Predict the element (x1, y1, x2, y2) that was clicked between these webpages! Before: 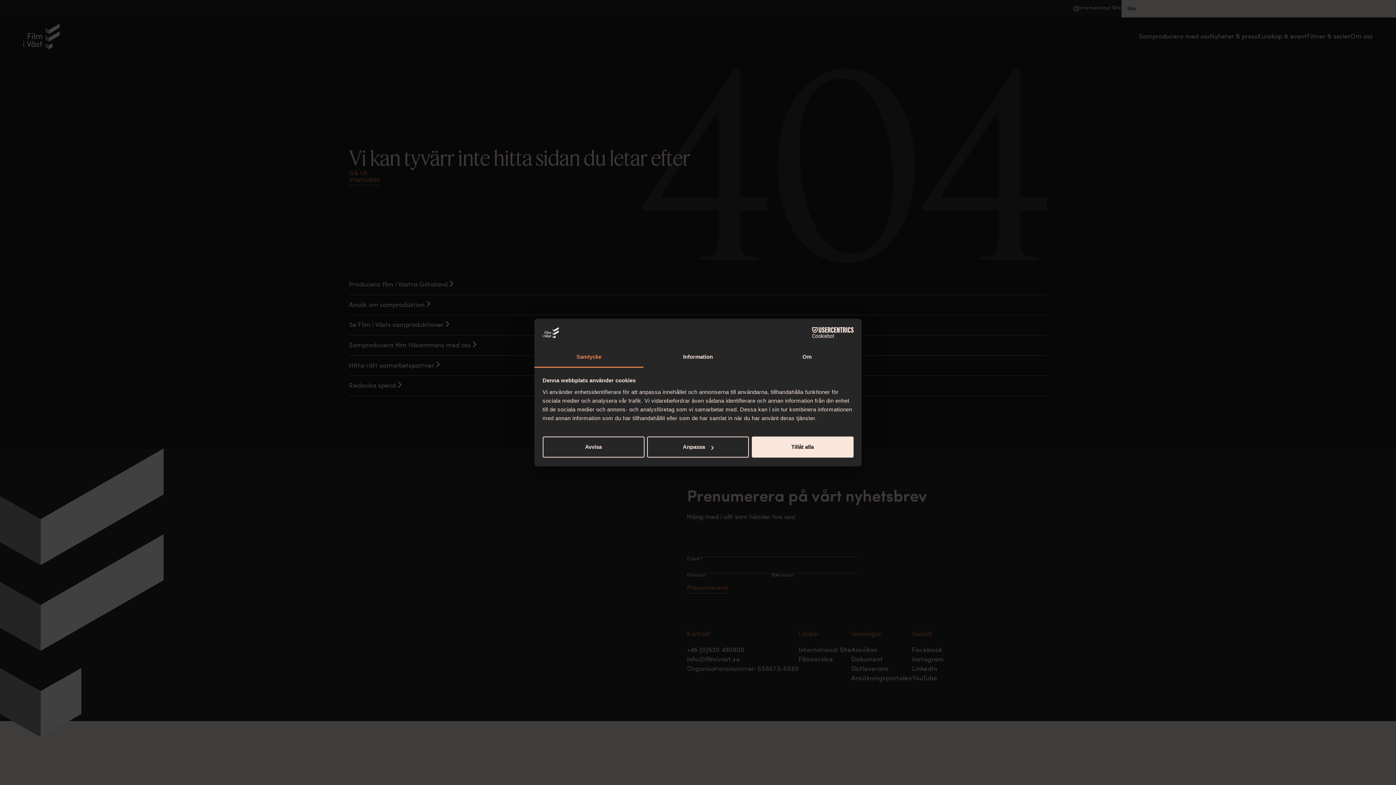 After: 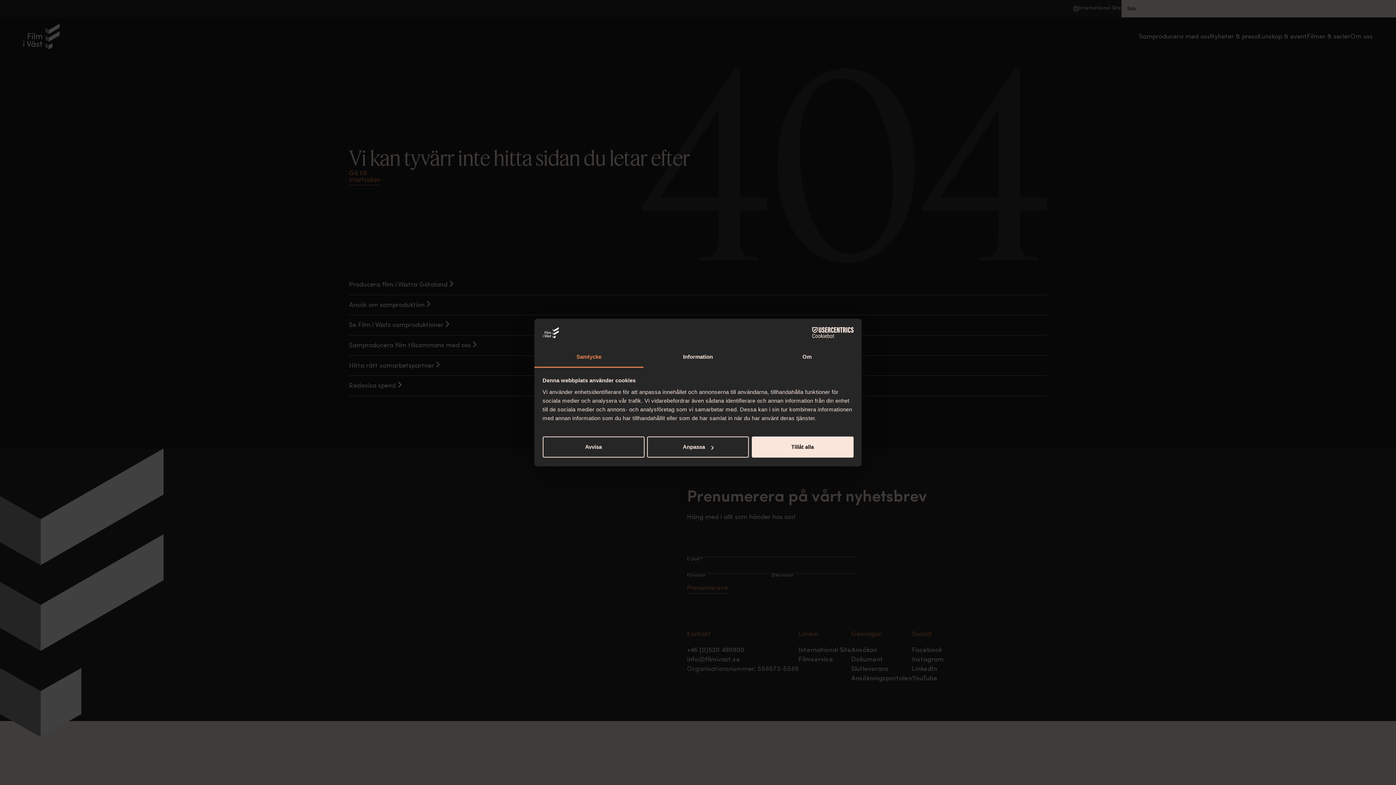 Action: label: Samtycke bbox: (534, 347, 643, 367)